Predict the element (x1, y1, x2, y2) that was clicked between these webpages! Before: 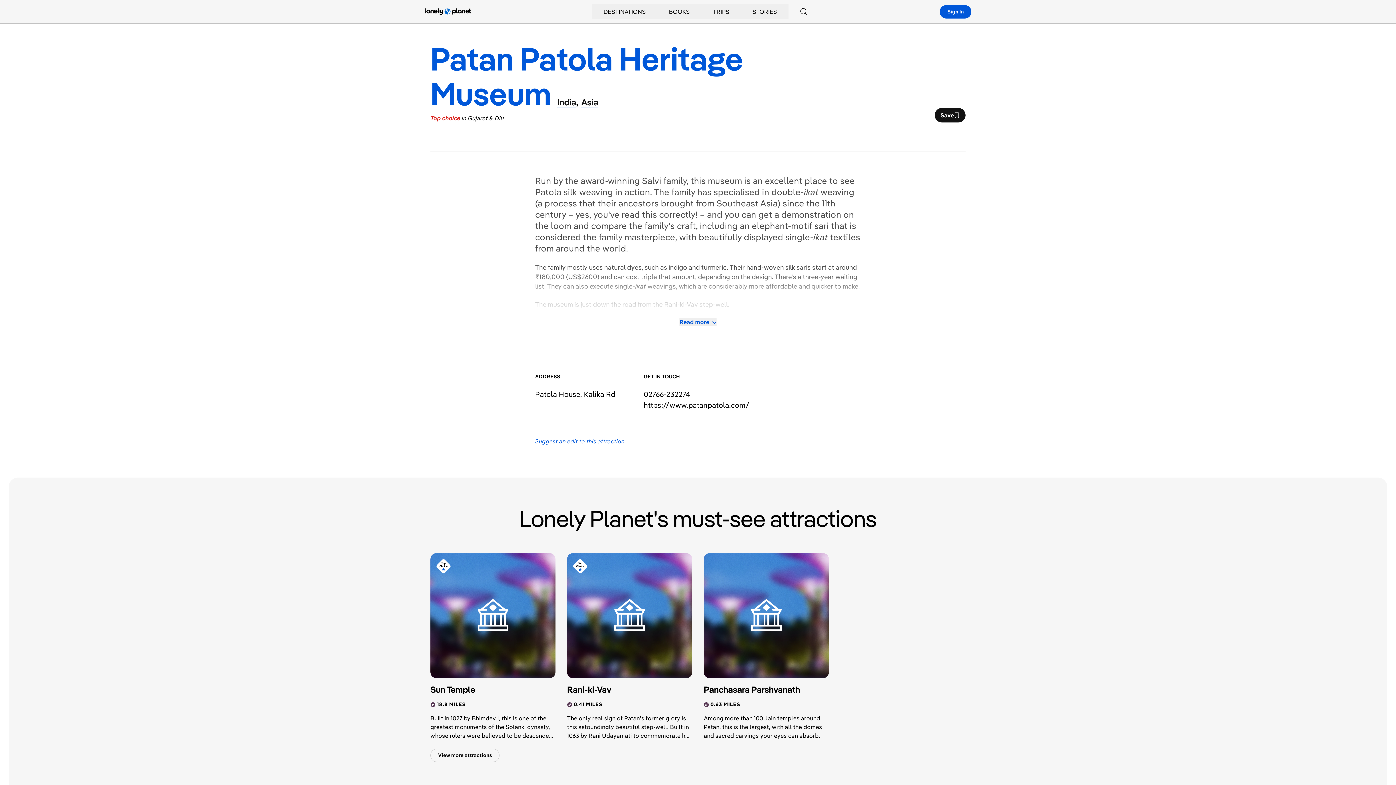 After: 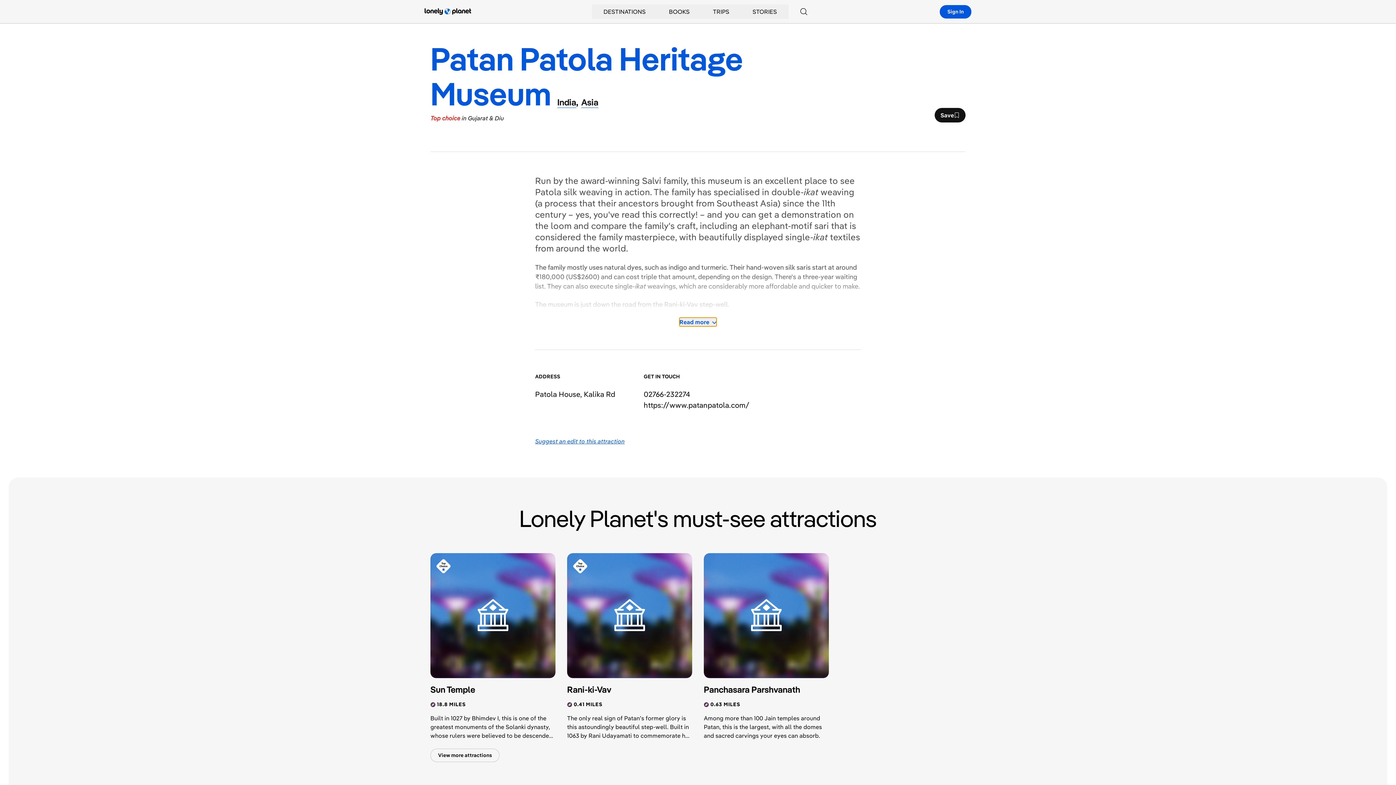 Action: label: Read more bbox: (679, 317, 716, 326)